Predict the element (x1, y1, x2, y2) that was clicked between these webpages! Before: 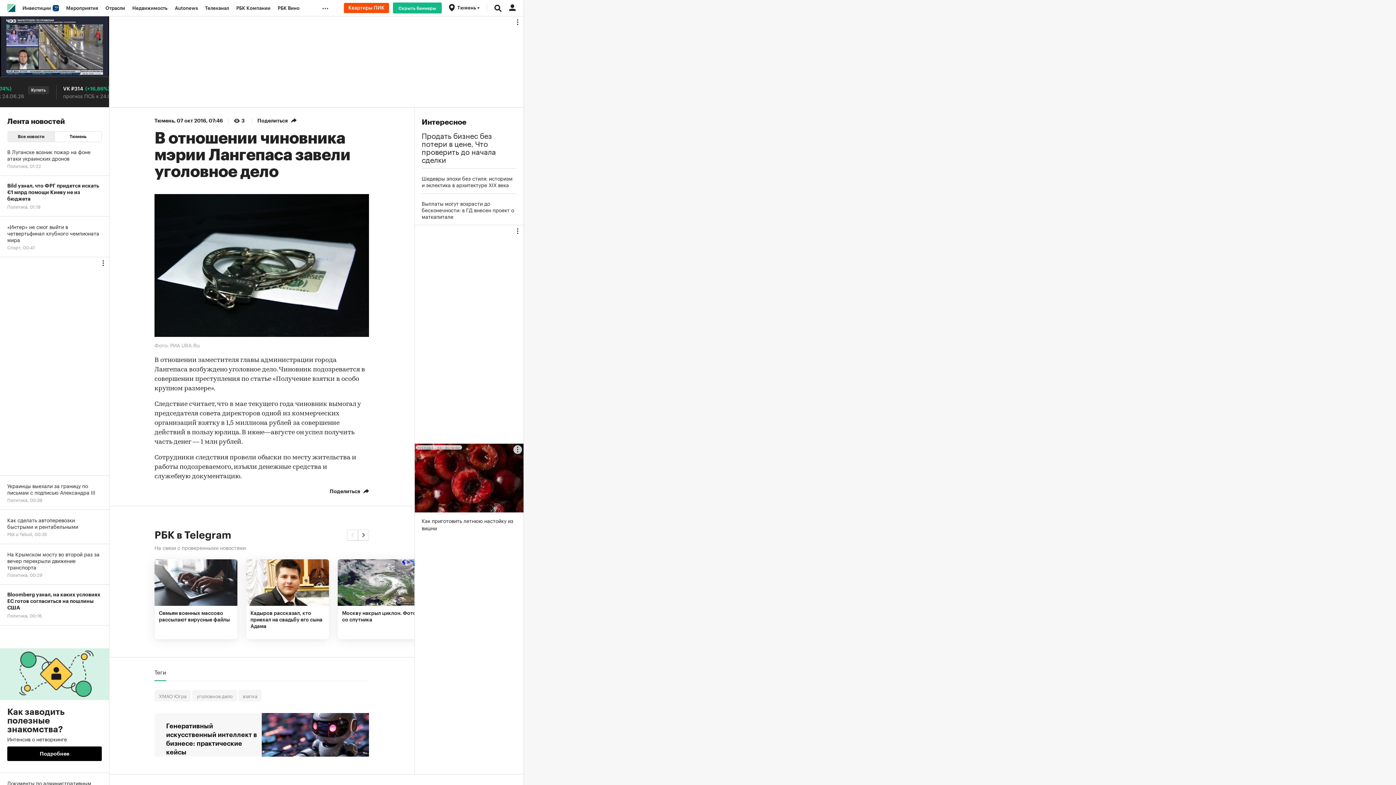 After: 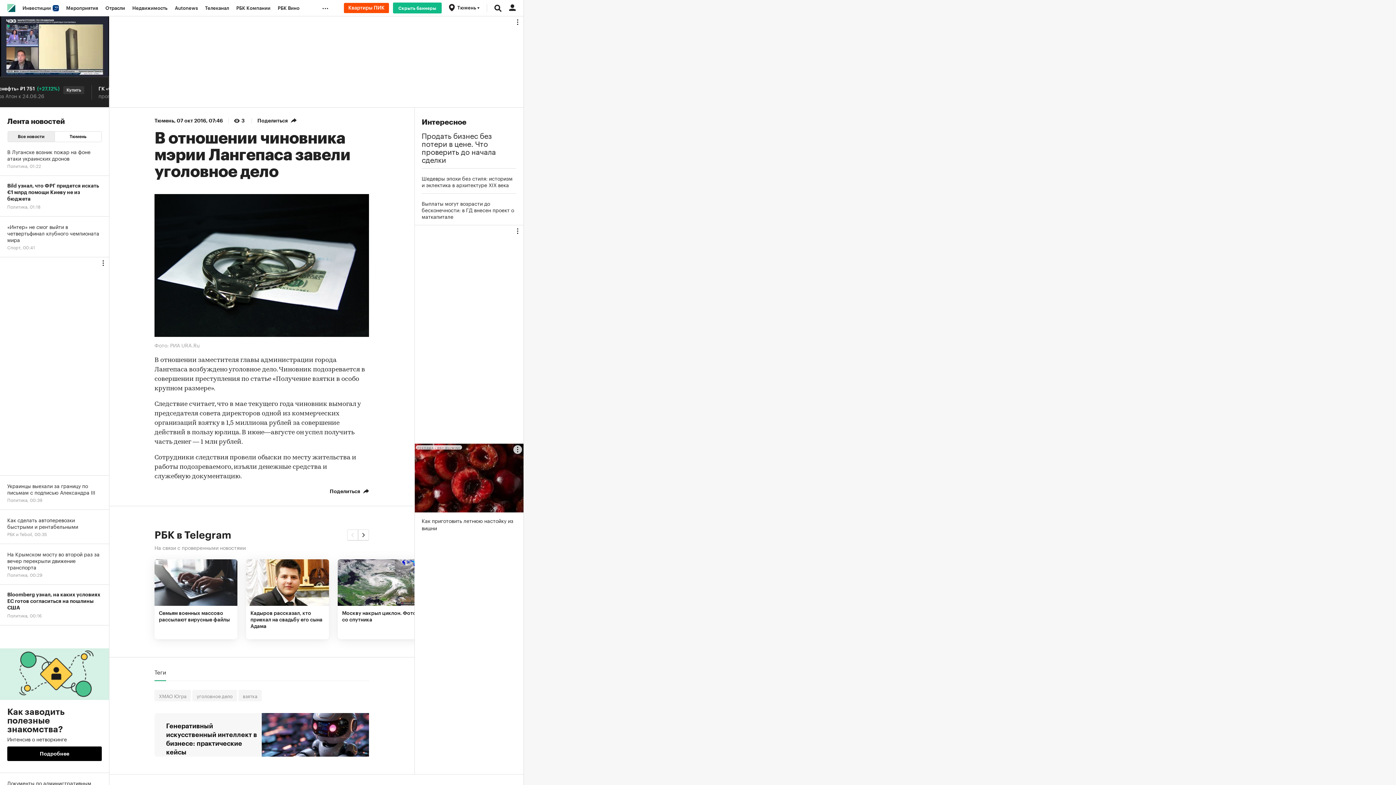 Action: bbox: (154, 668, 166, 681) label: Теги